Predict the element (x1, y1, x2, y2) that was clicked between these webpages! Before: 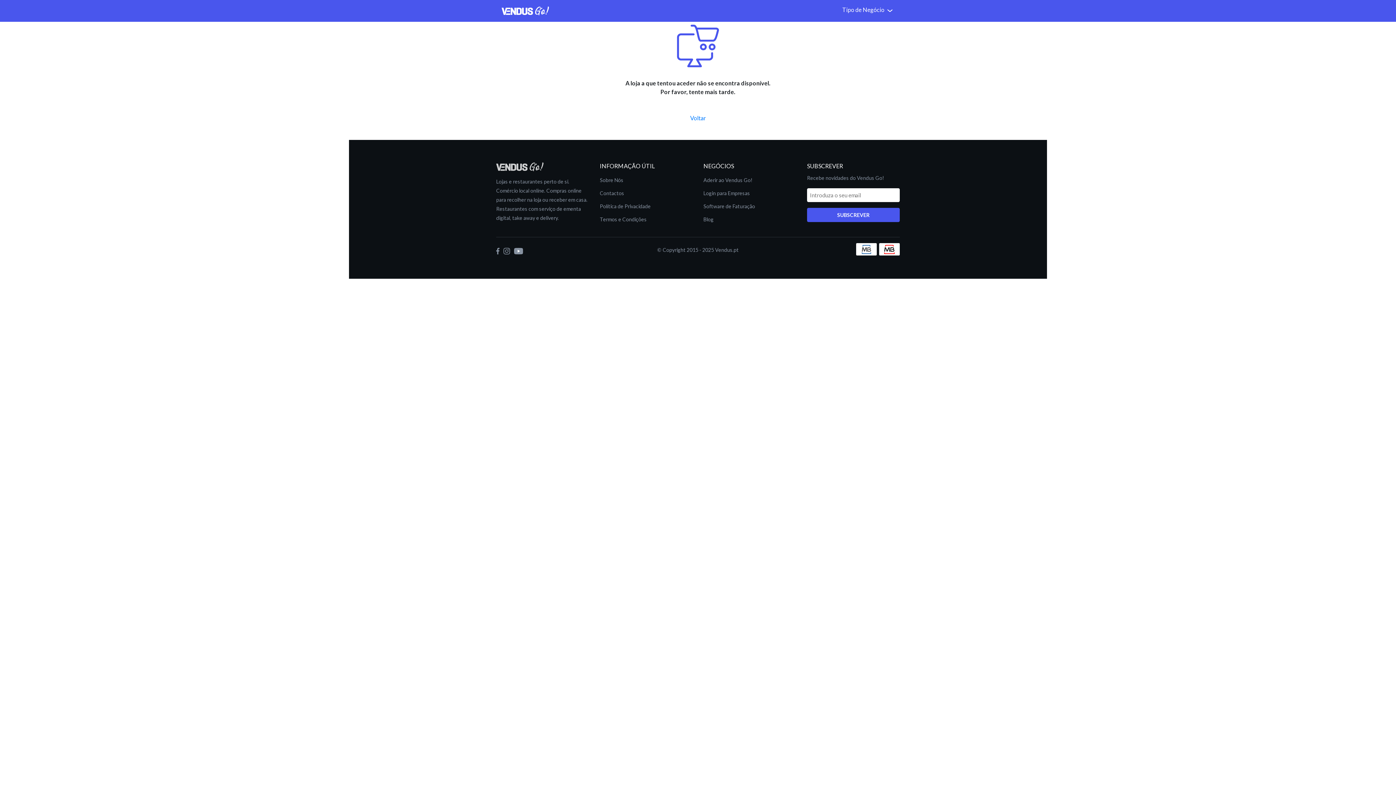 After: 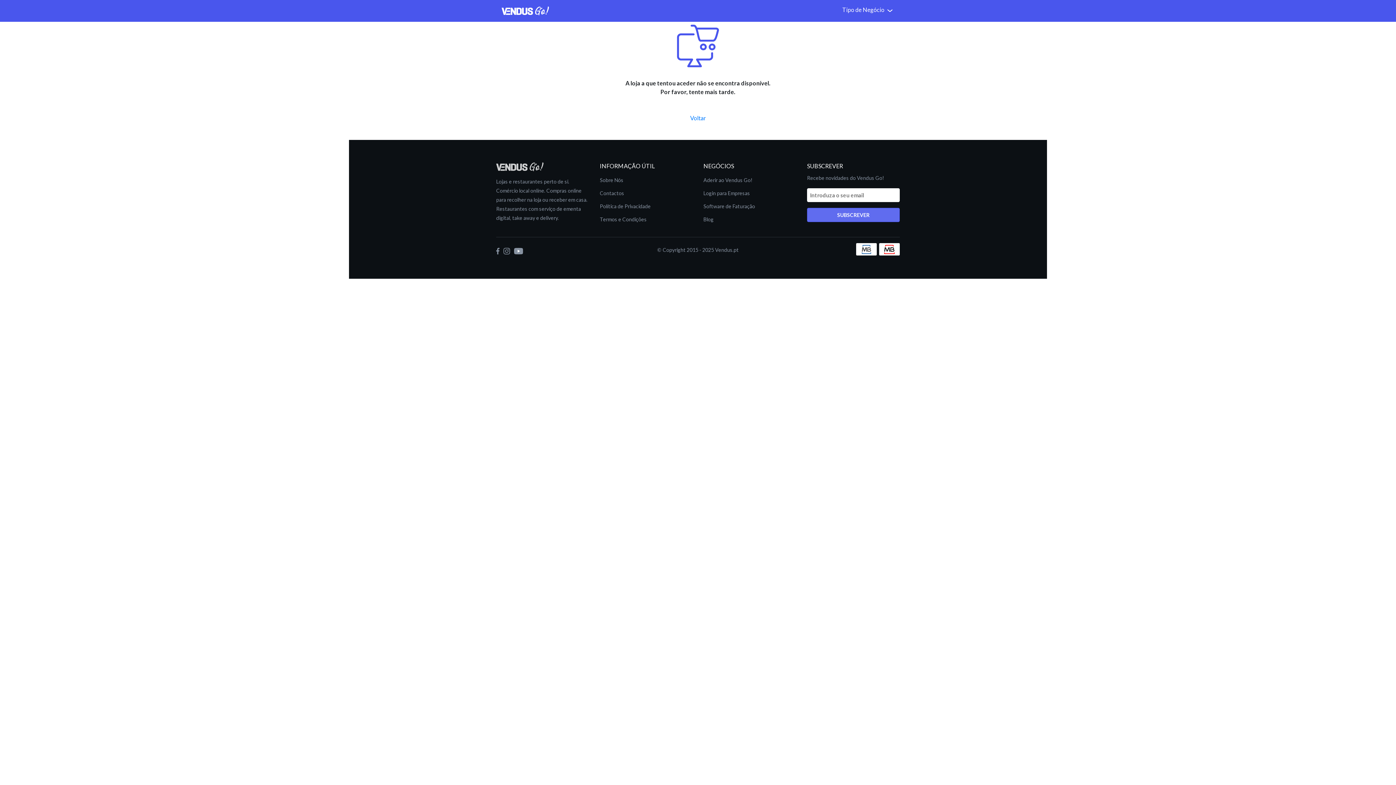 Action: bbox: (807, 208, 900, 222) label: SUBSCREVER